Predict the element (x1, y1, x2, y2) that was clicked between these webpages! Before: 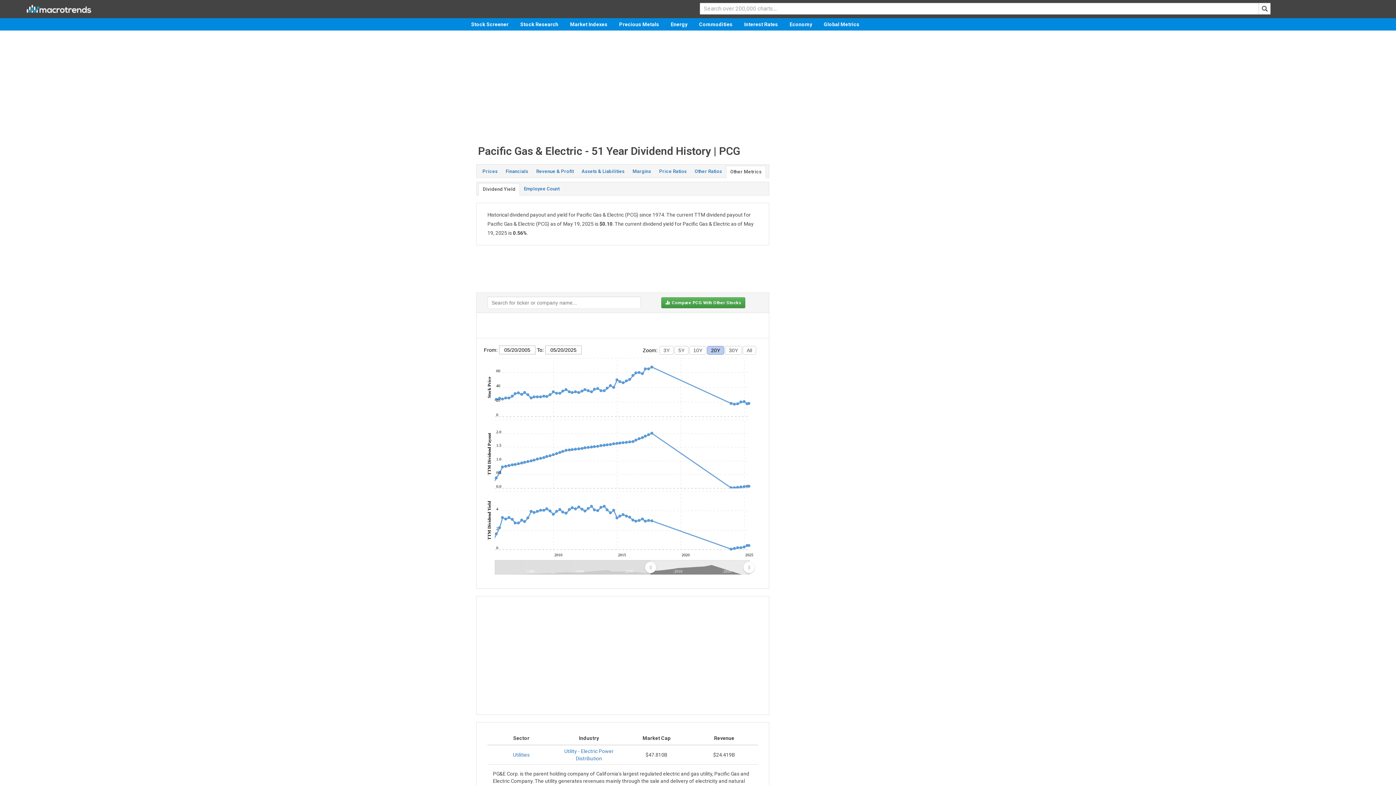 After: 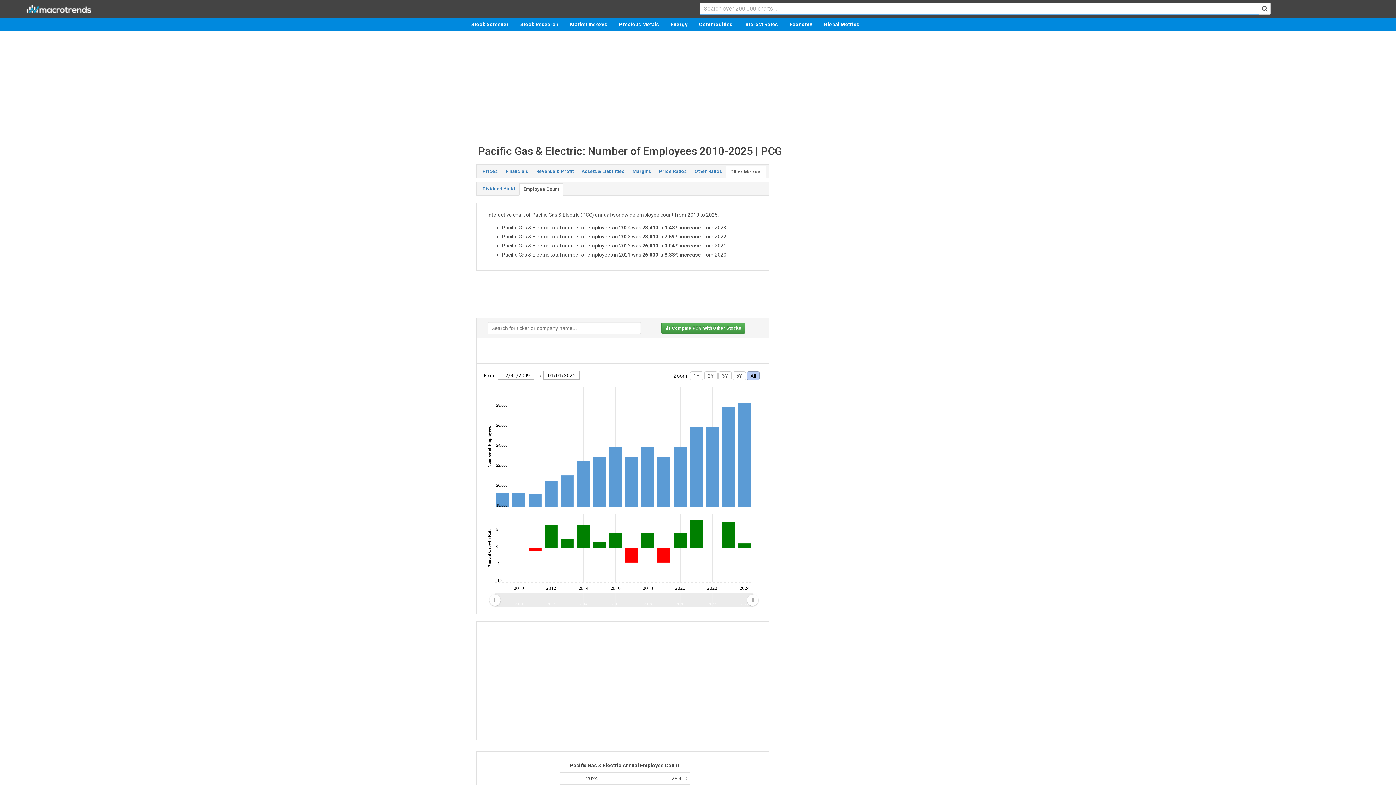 Action: label: Employee Count bbox: (520, 183, 563, 194)